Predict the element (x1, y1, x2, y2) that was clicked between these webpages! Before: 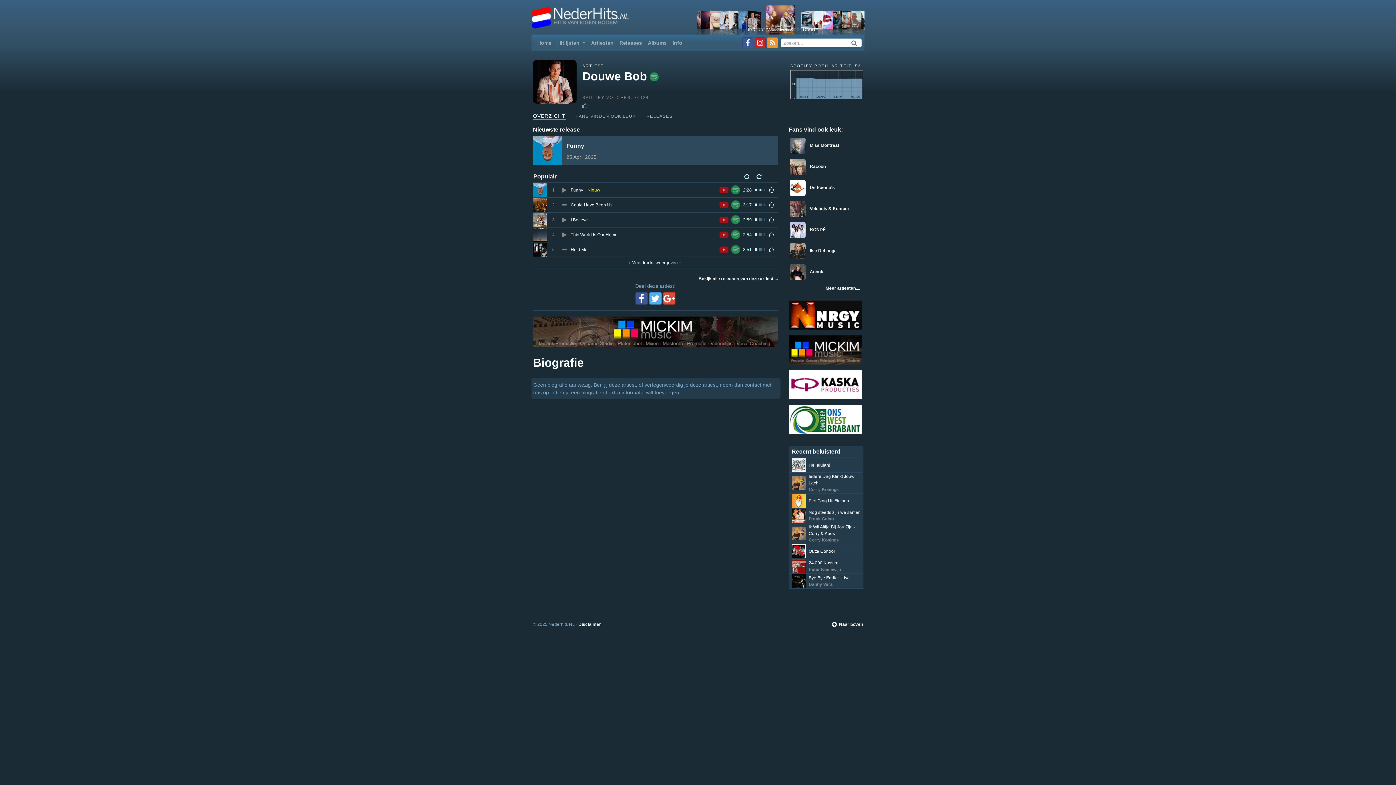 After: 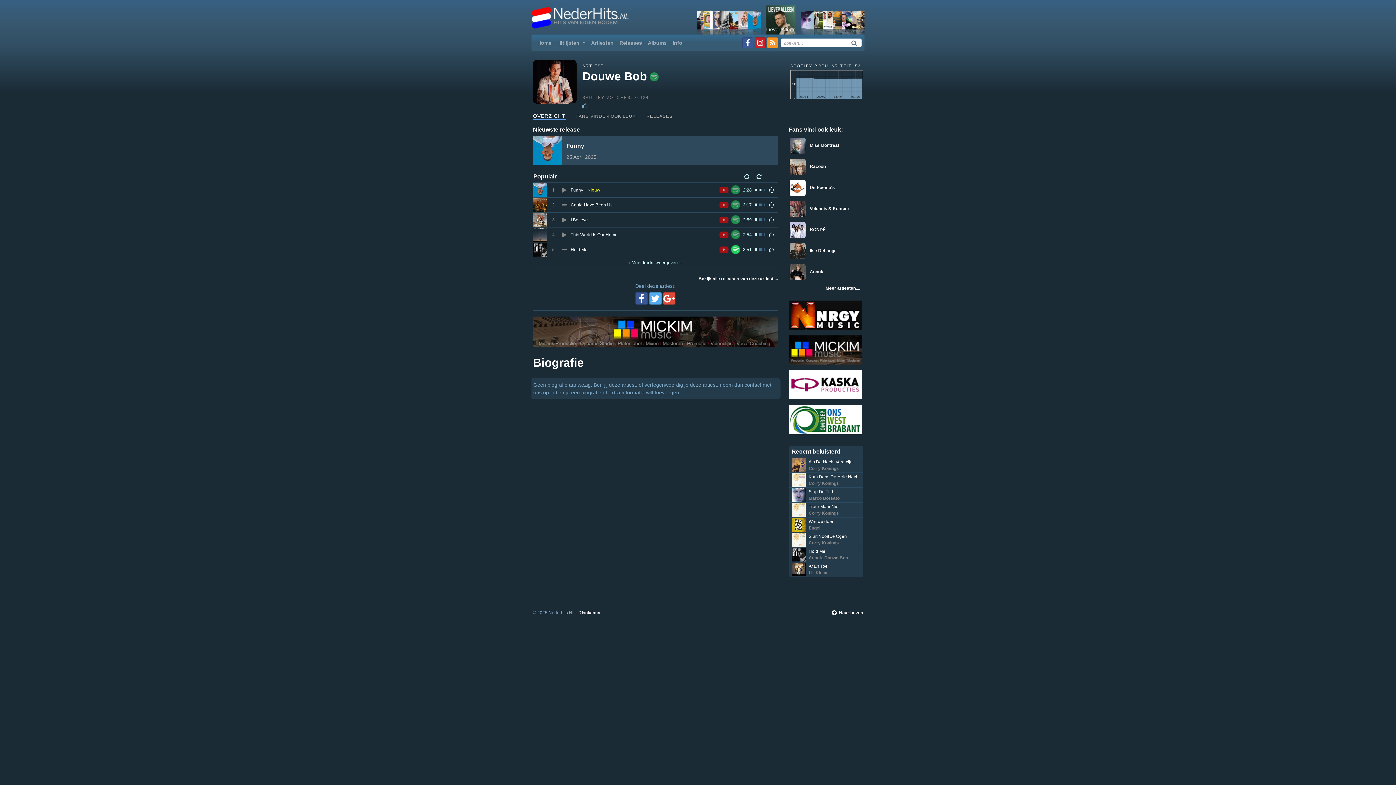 Action: bbox: (728, 246, 740, 252)